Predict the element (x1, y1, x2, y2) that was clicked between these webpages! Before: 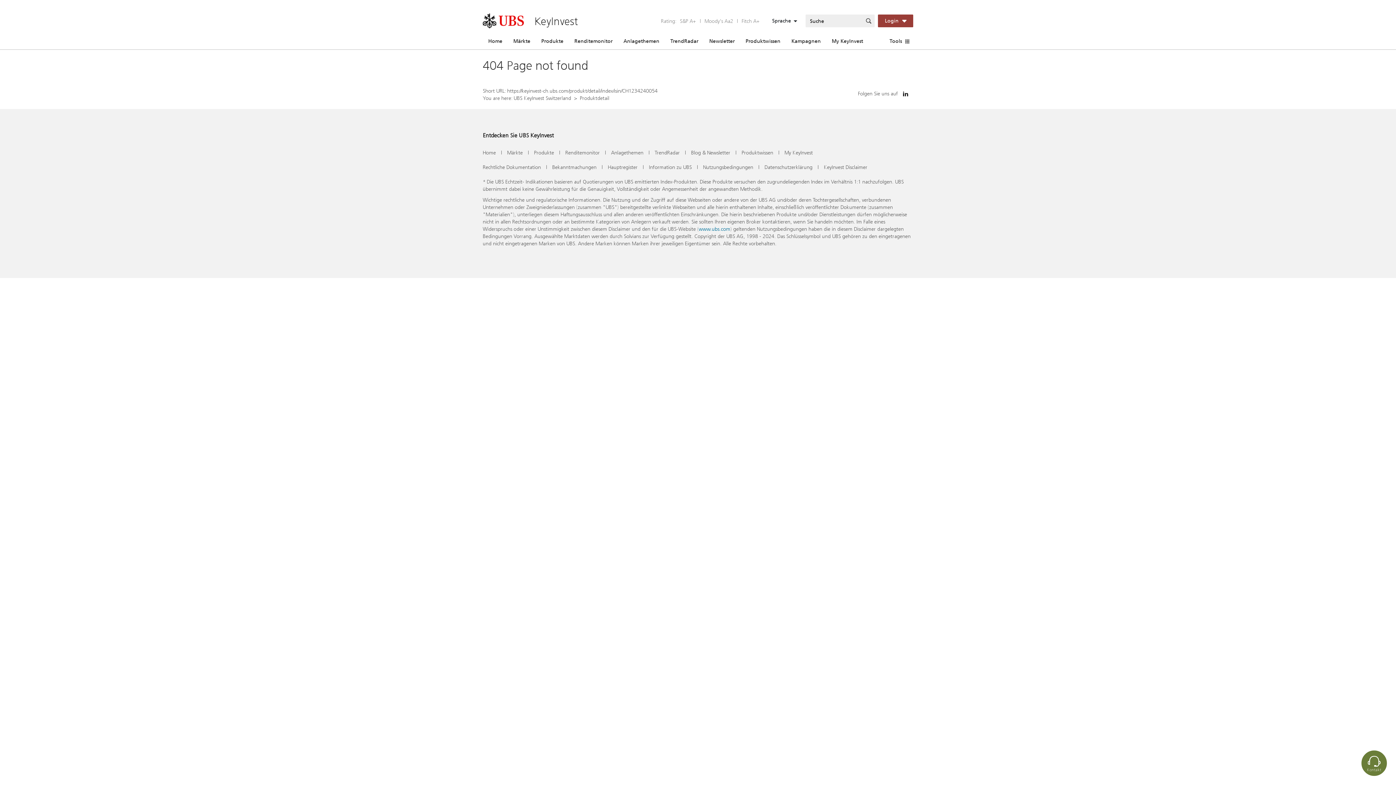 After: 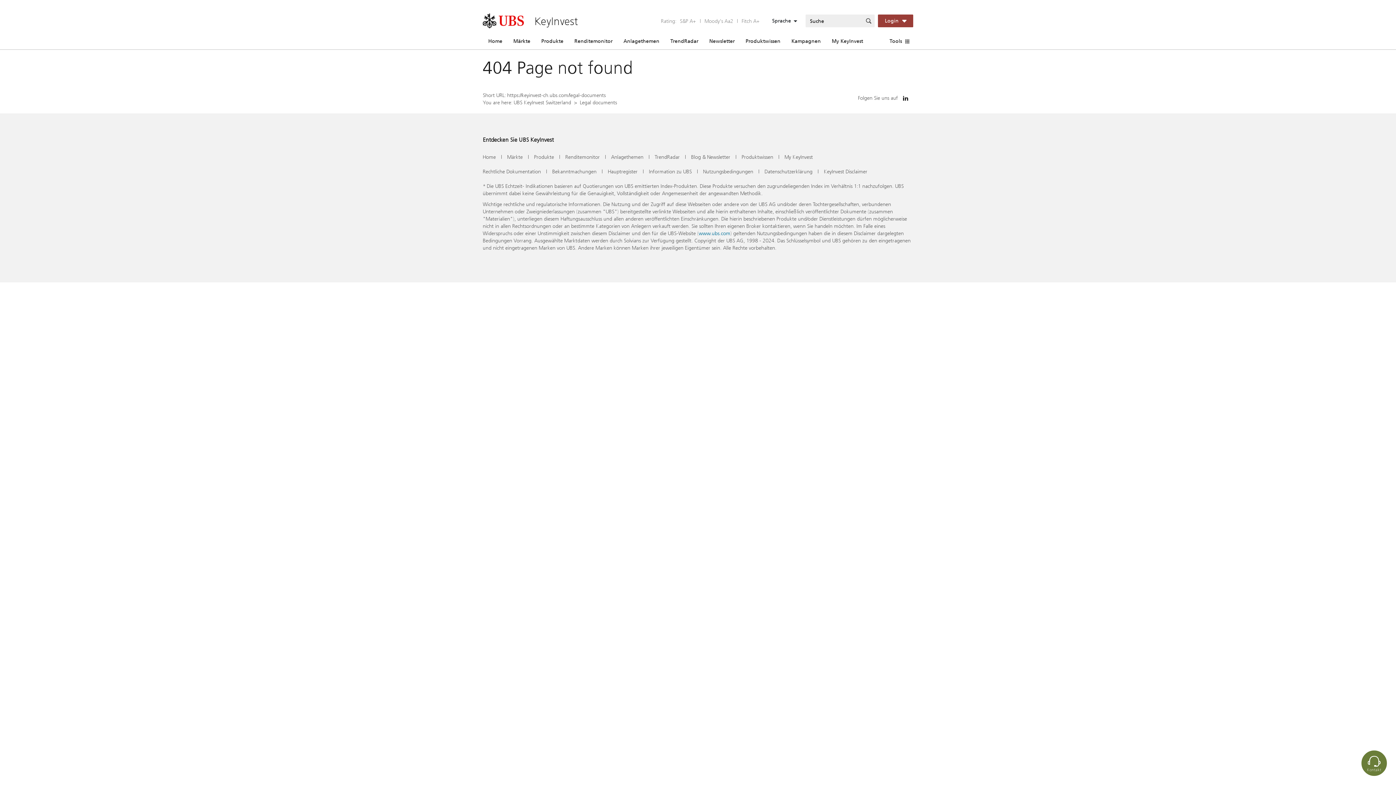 Action: bbox: (482, 163, 541, 170) label: Rechtliche Dokumentation